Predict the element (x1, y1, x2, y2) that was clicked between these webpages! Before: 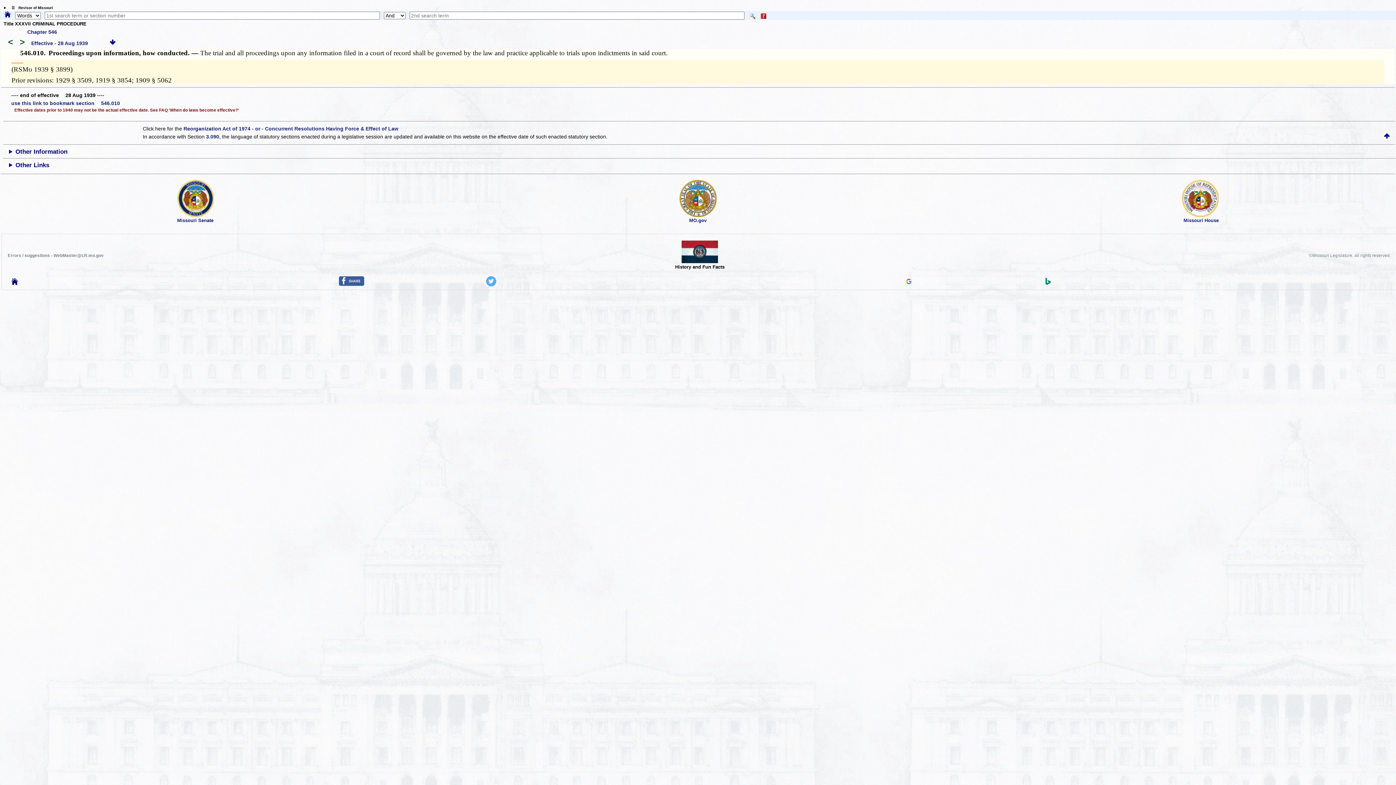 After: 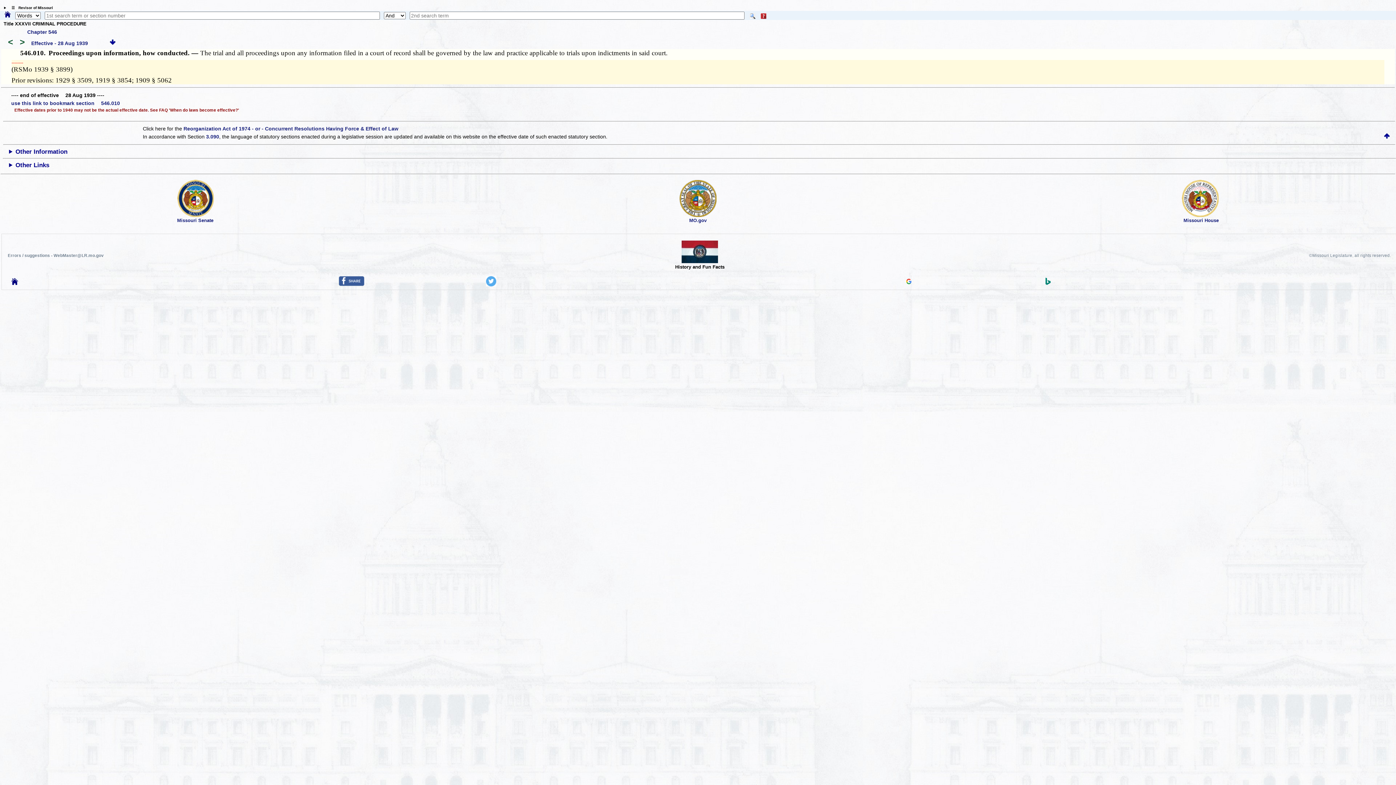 Action: bbox: (1045, 280, 1050, 286)